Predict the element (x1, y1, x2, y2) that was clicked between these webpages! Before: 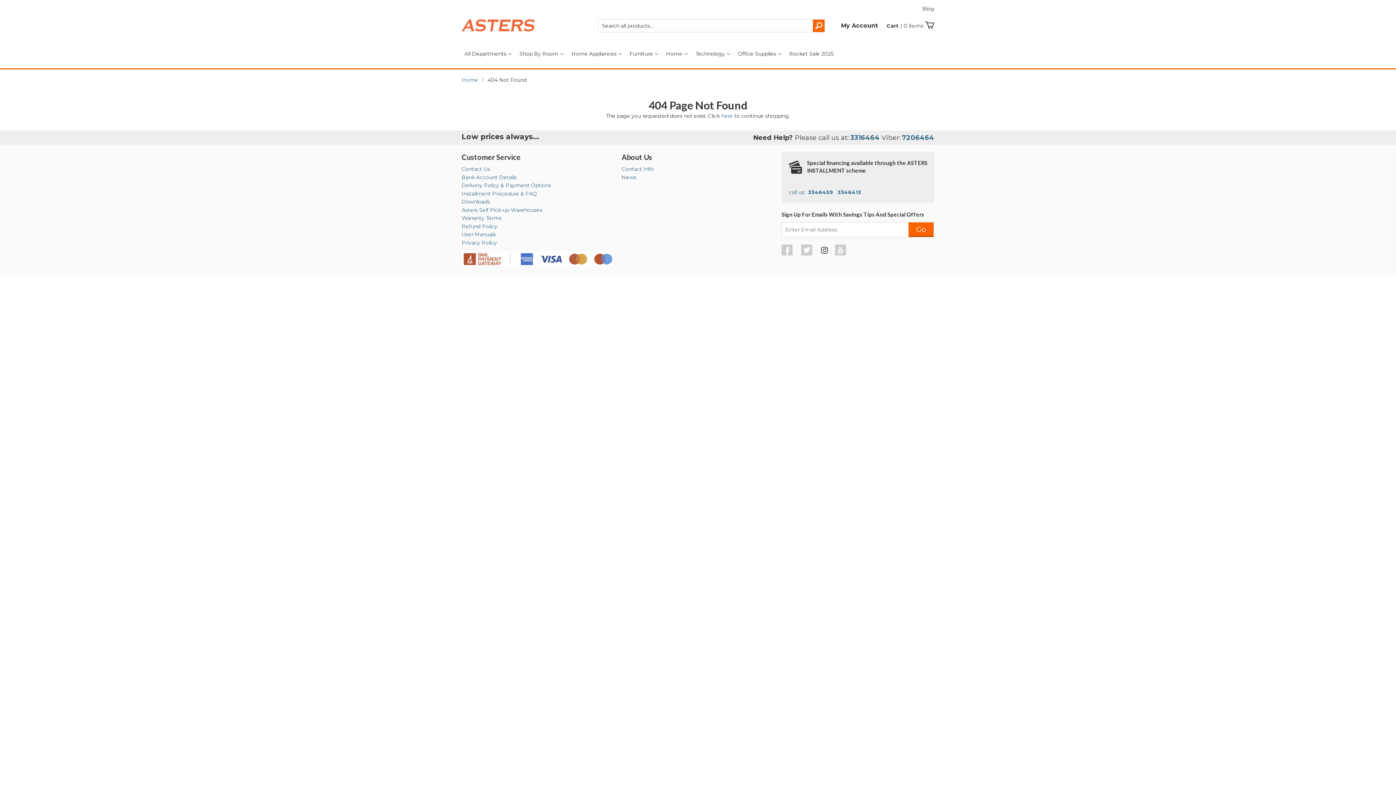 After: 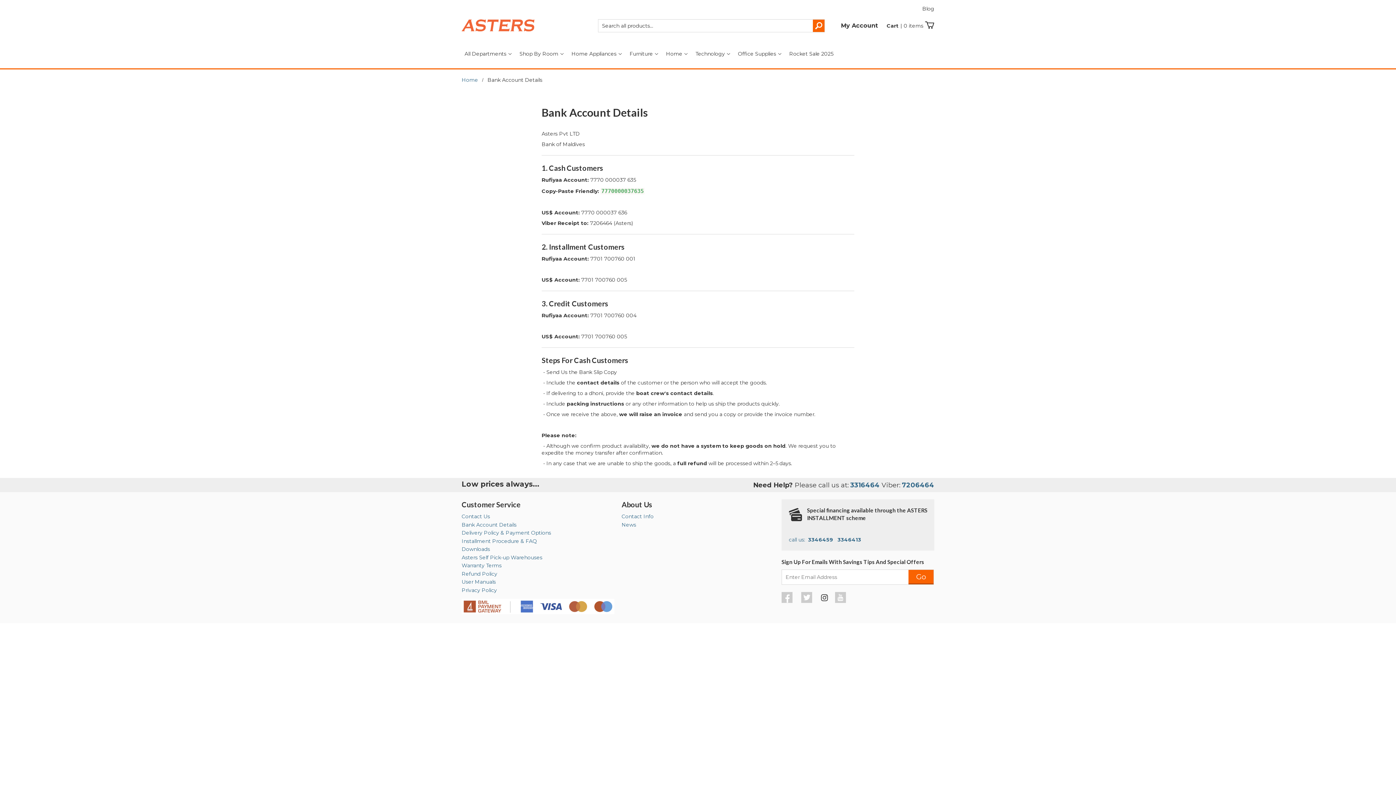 Action: bbox: (461, 174, 516, 180) label: Bank Account Details